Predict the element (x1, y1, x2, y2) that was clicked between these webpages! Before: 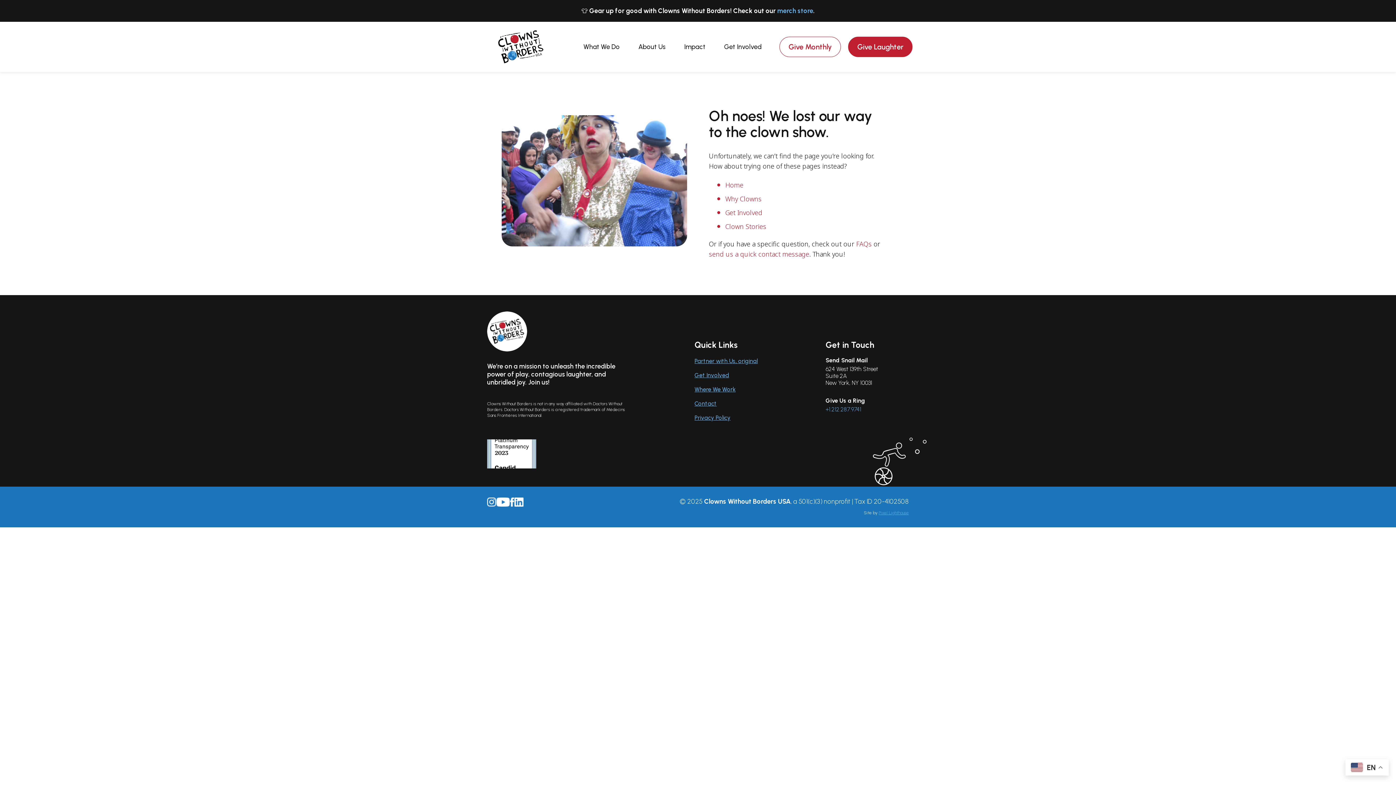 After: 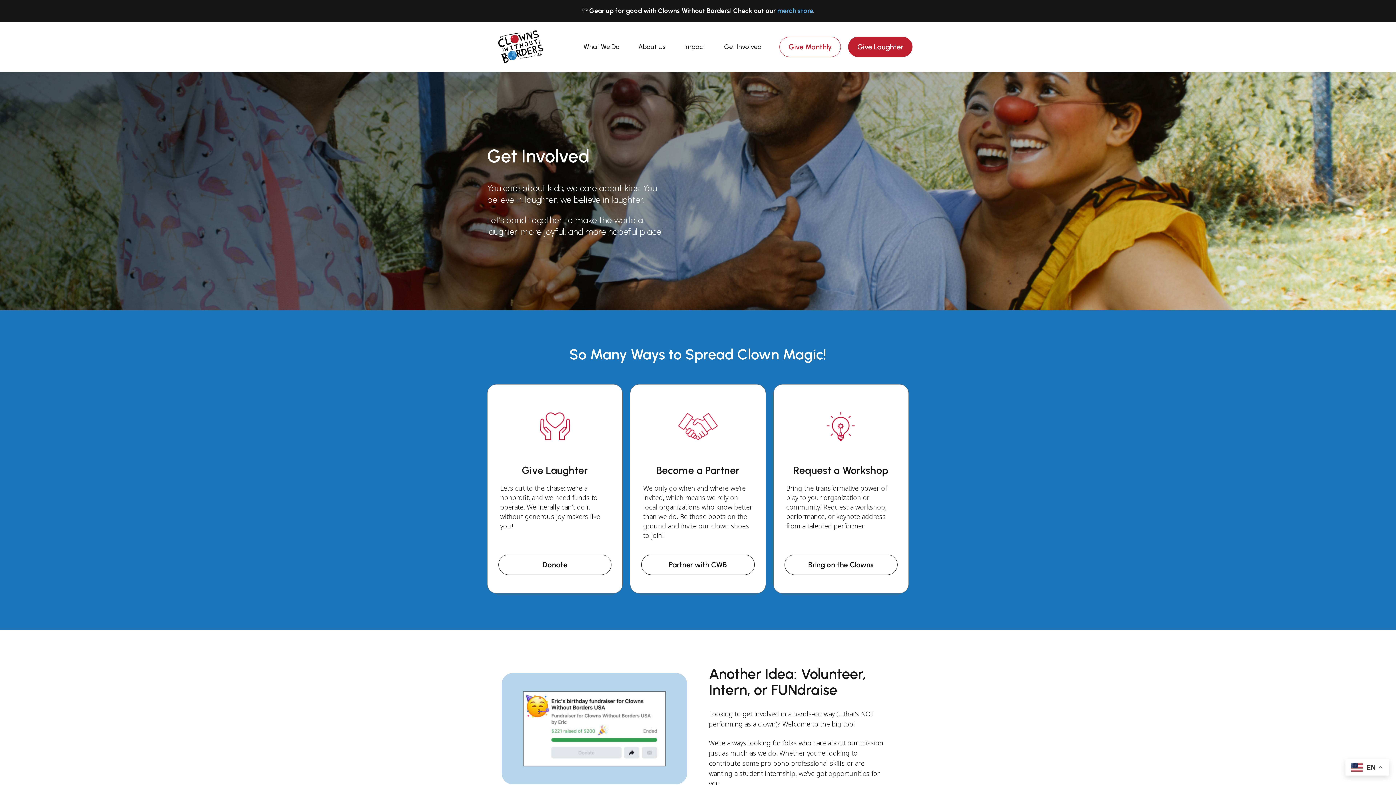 Action: label: Get Involved bbox: (694, 372, 729, 379)